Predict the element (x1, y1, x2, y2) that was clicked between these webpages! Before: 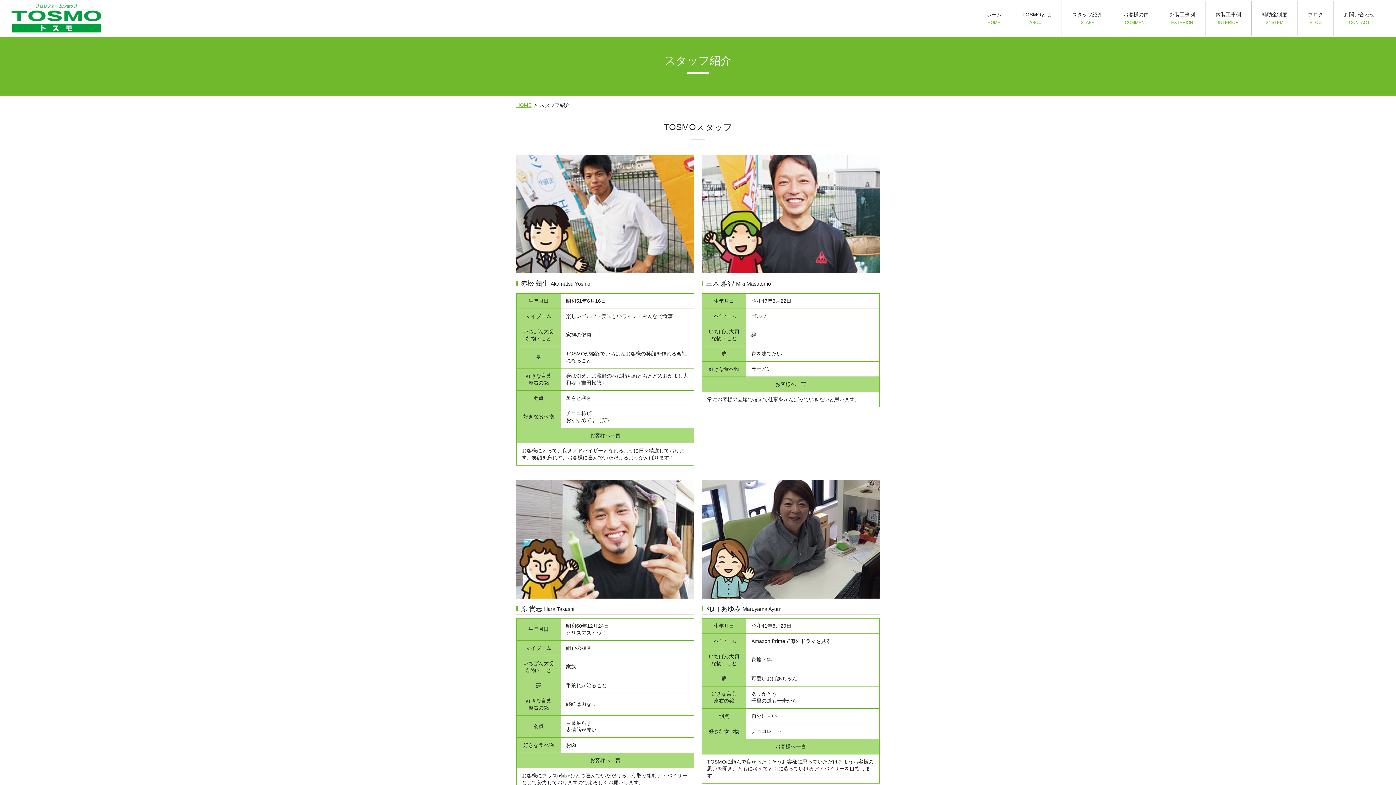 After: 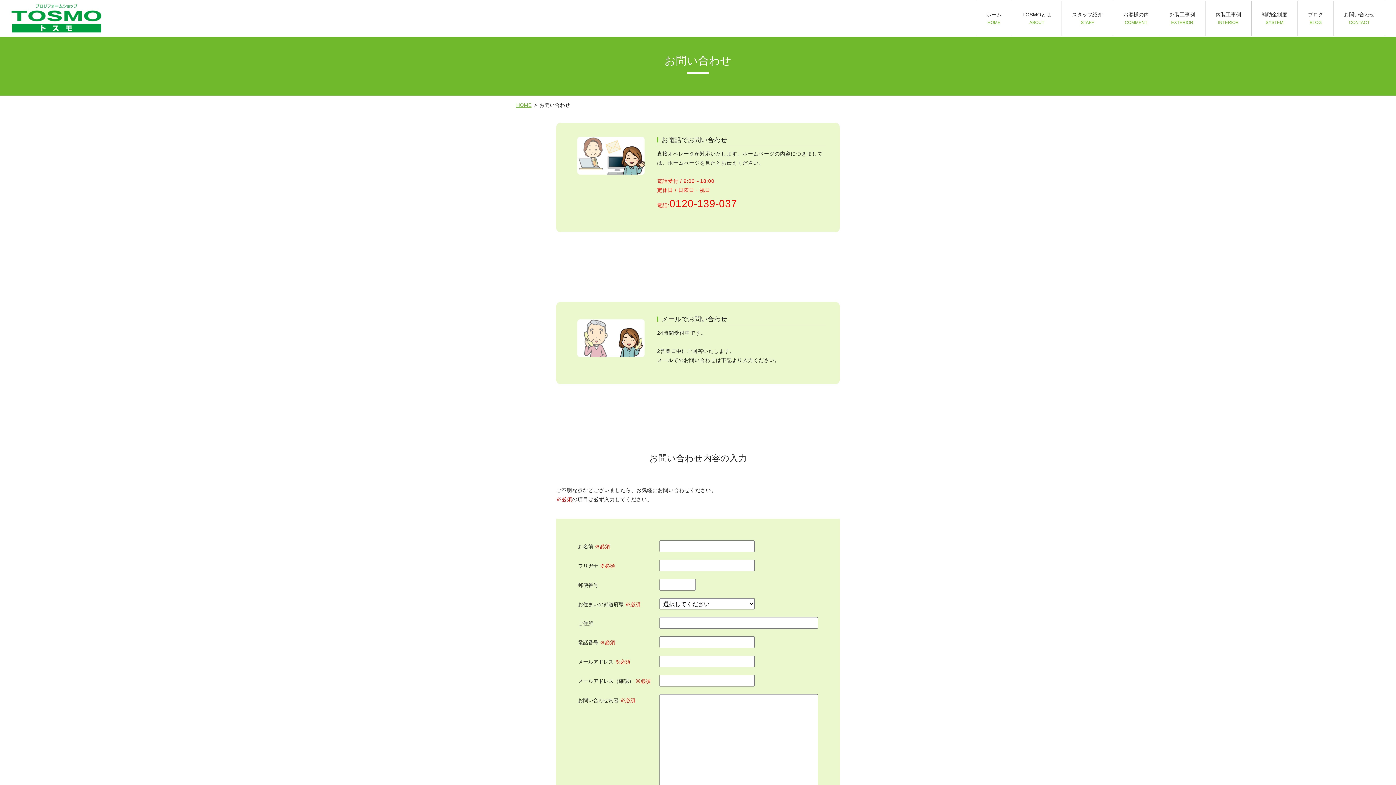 Action: bbox: (1334, 0, 1385, 36) label: お問い合わせ
CONTACT